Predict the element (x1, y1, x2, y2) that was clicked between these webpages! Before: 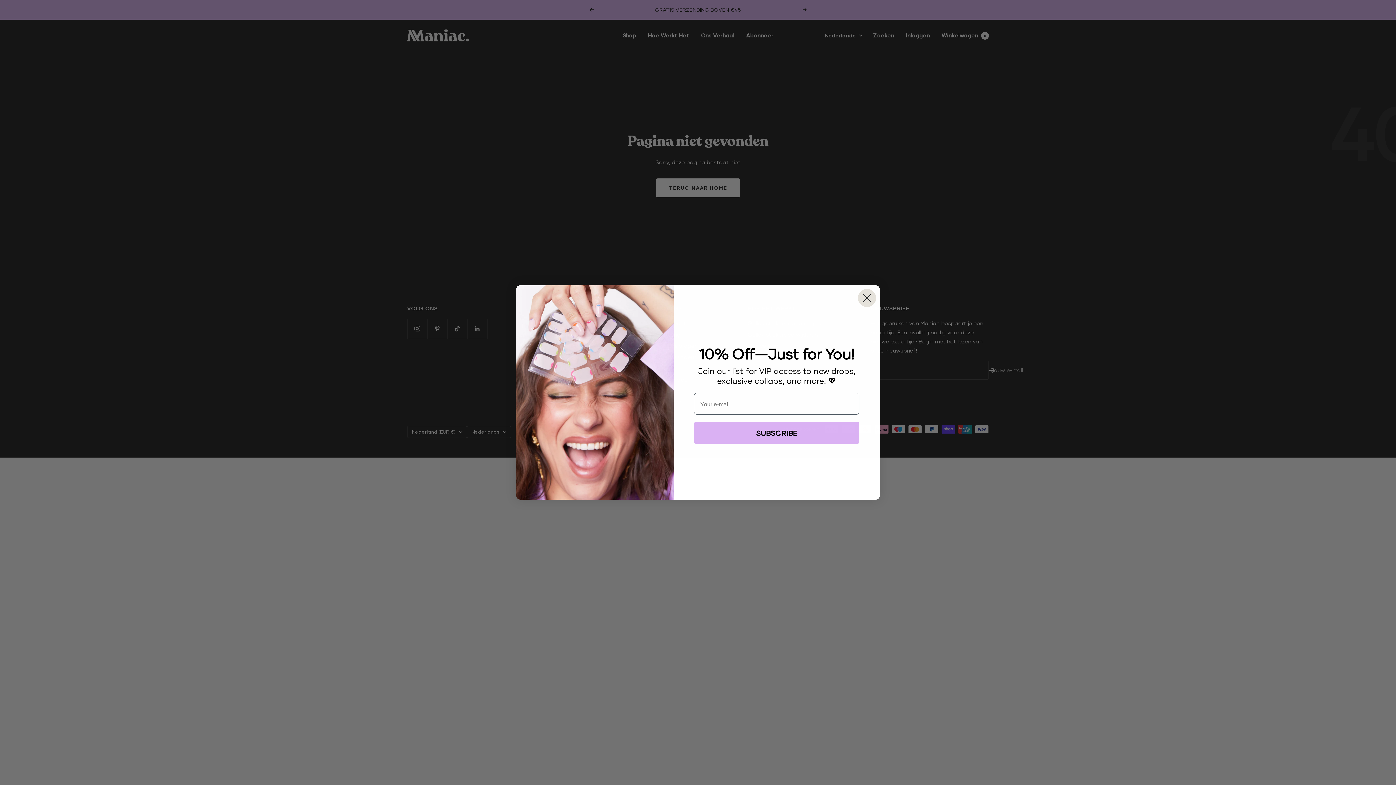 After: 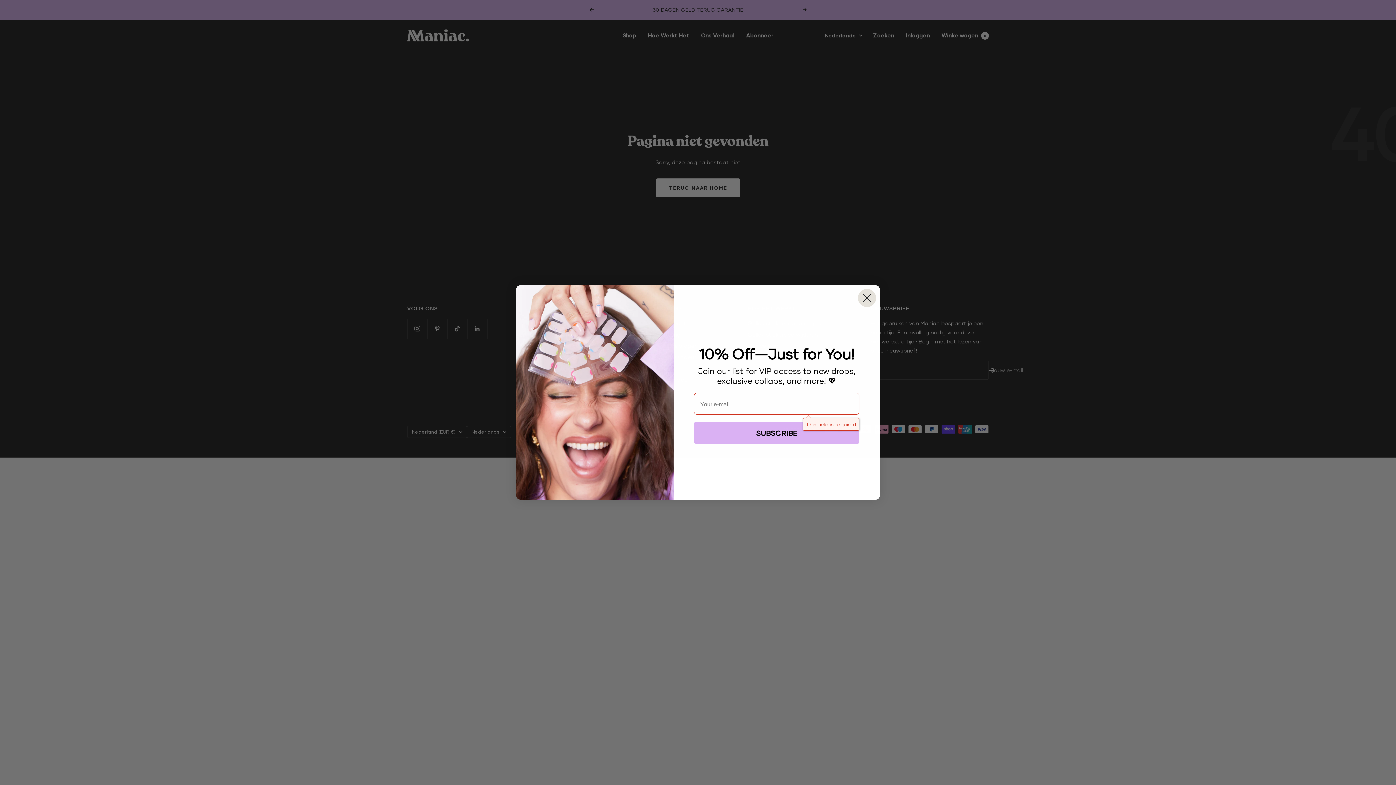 Action: label: SUBSCRIBE bbox: (694, 445, 859, 467)